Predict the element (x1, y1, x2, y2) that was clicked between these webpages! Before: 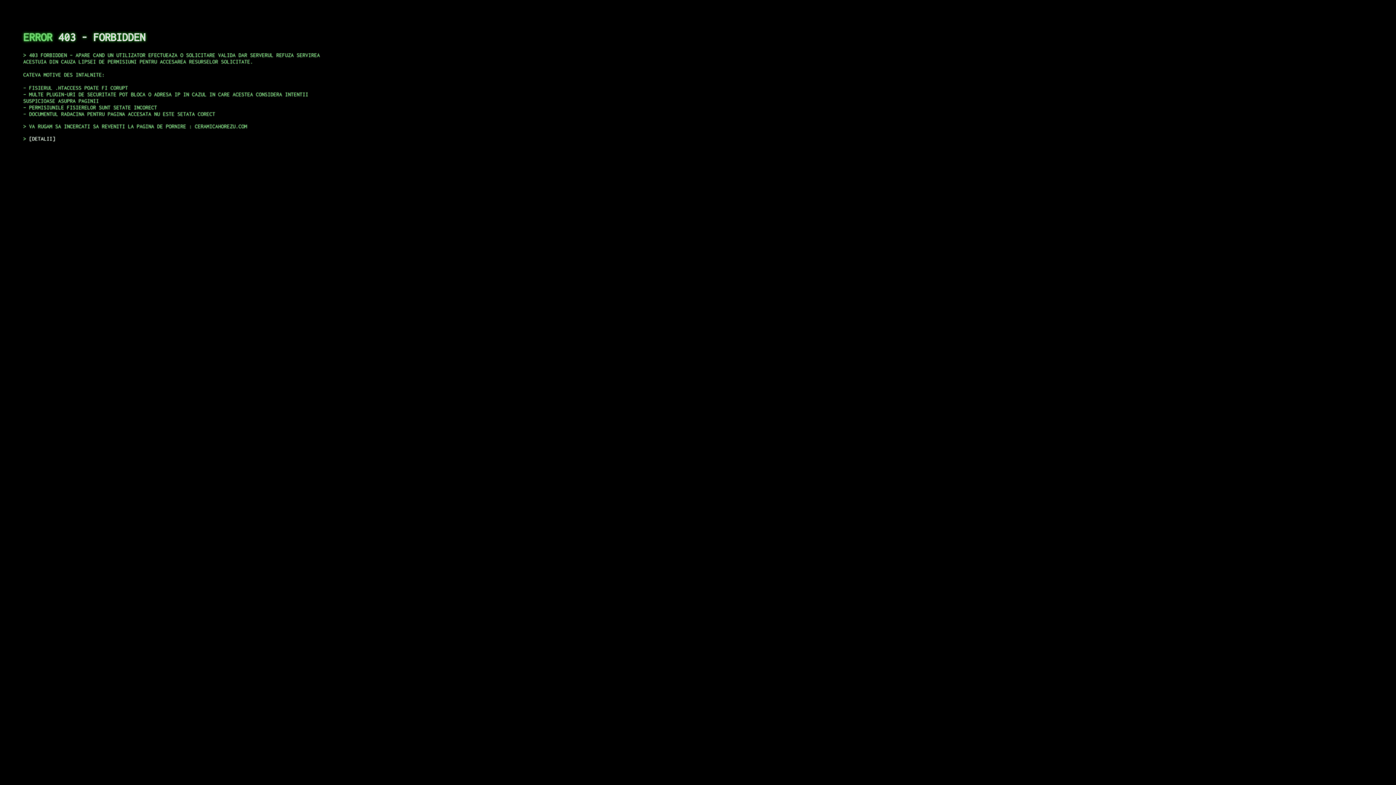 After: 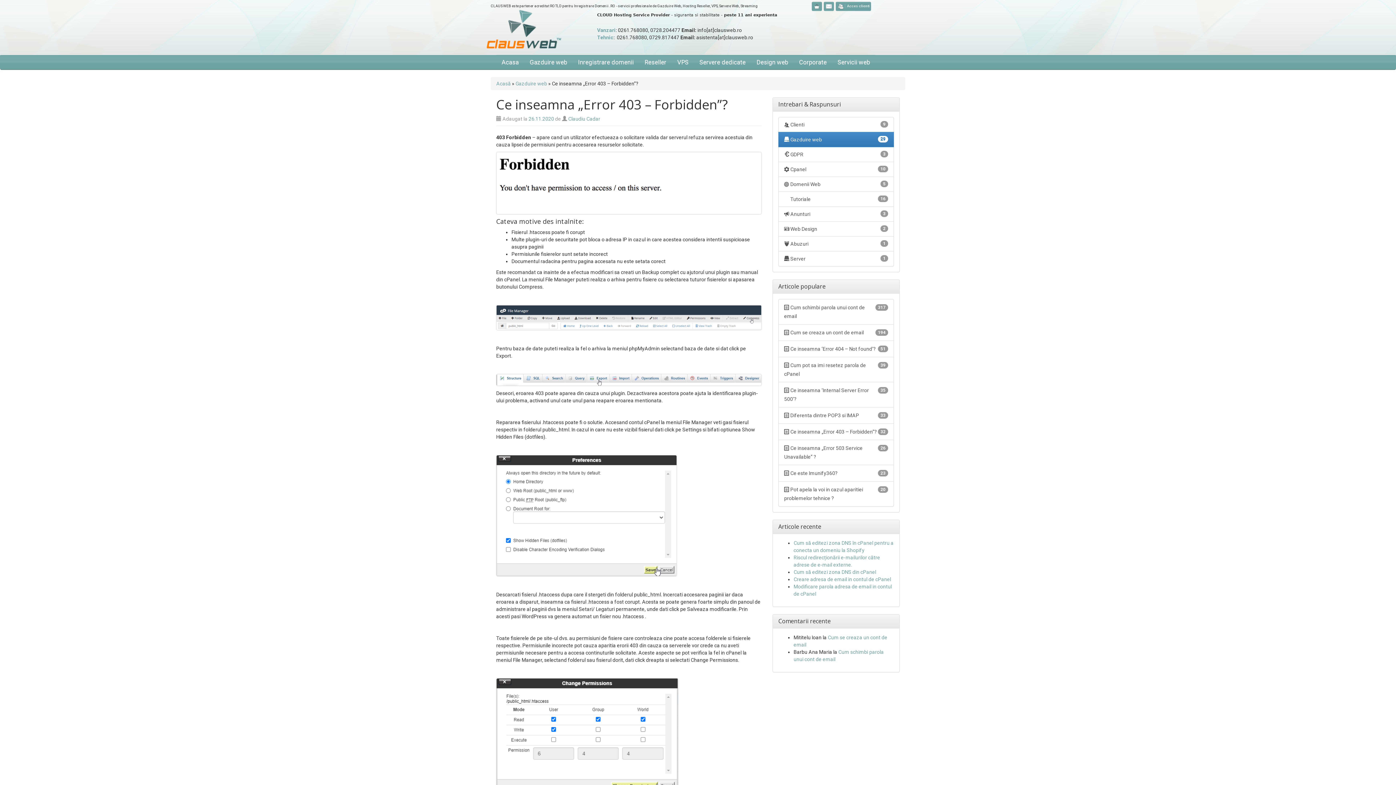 Action: label: DETALII bbox: (29, 135, 55, 141)